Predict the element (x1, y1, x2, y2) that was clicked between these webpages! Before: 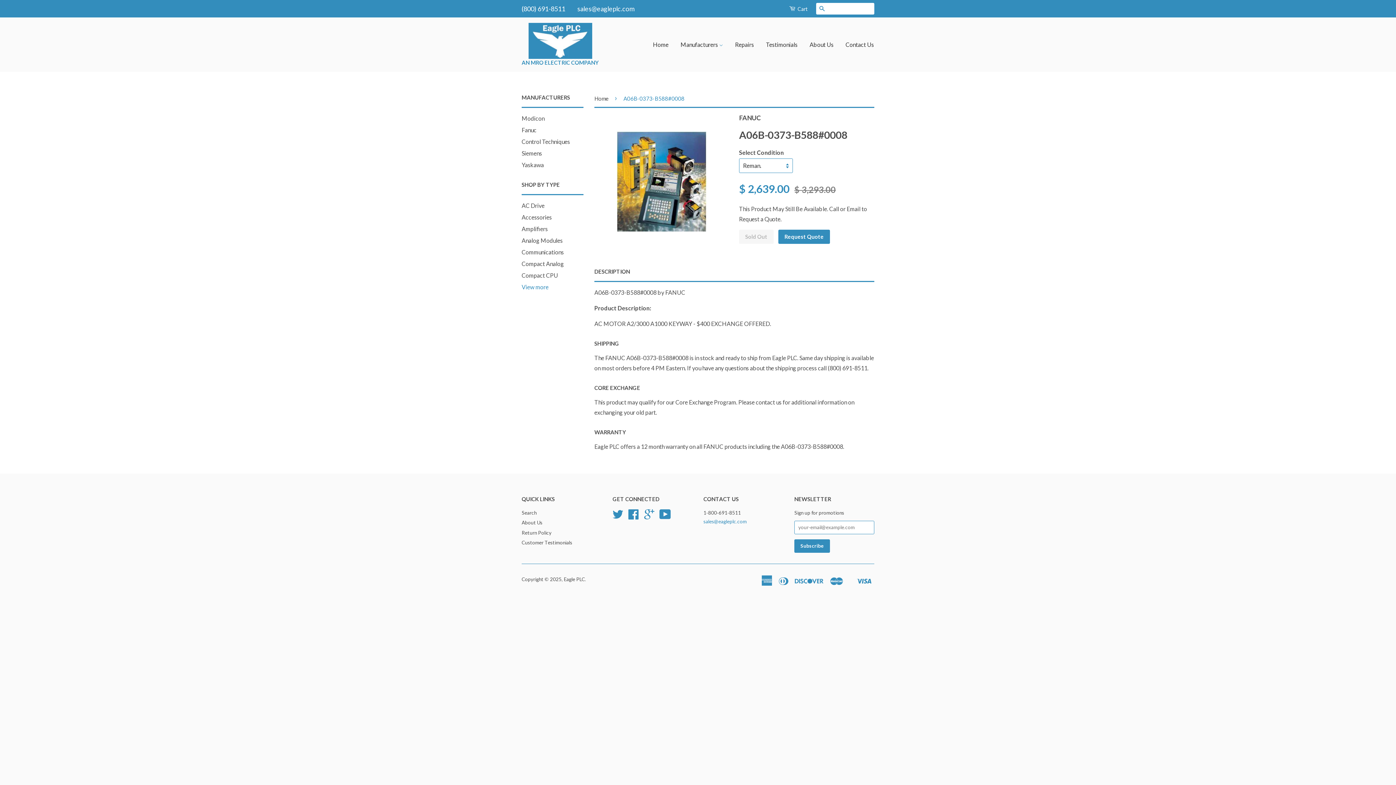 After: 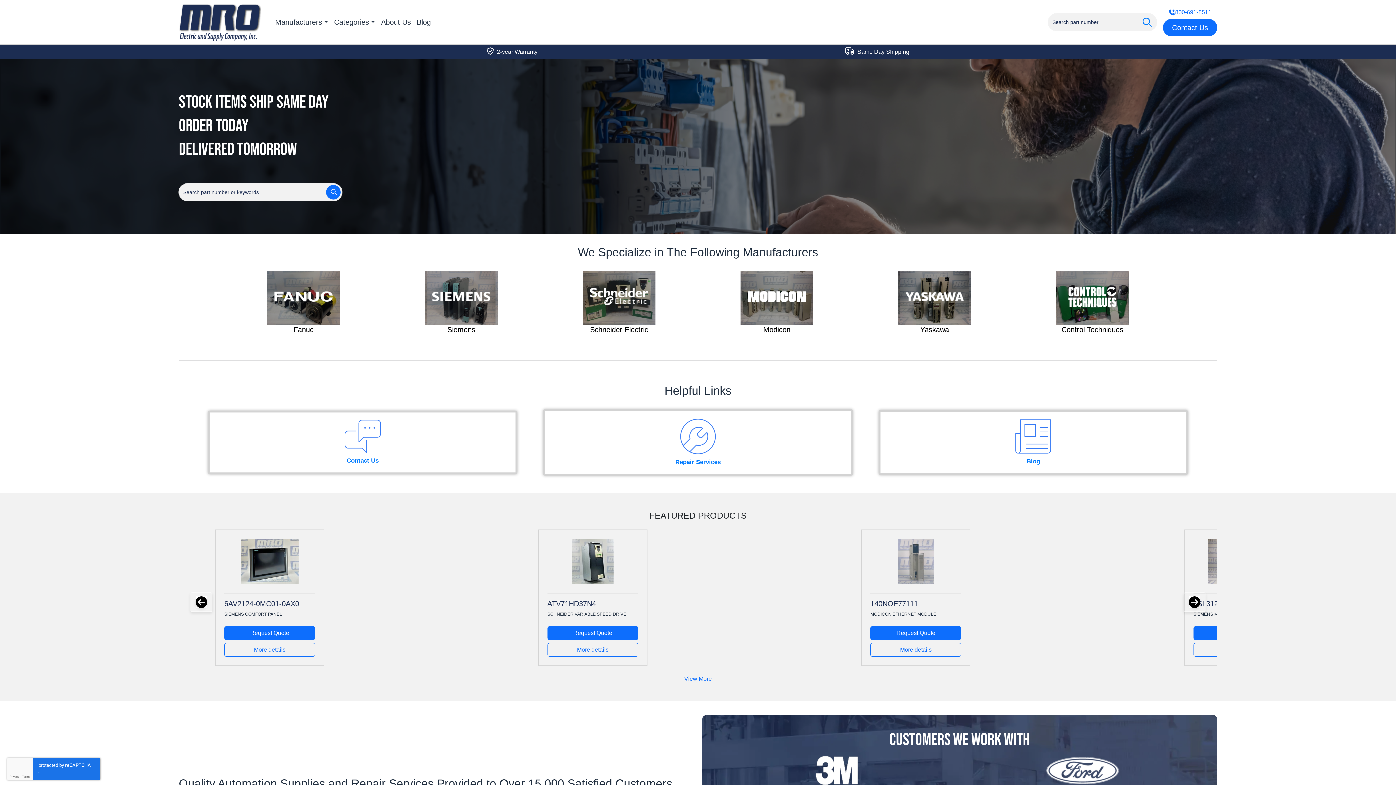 Action: bbox: (521, 58, 598, 66) label: AN MRO ELECTRIC COMPANY